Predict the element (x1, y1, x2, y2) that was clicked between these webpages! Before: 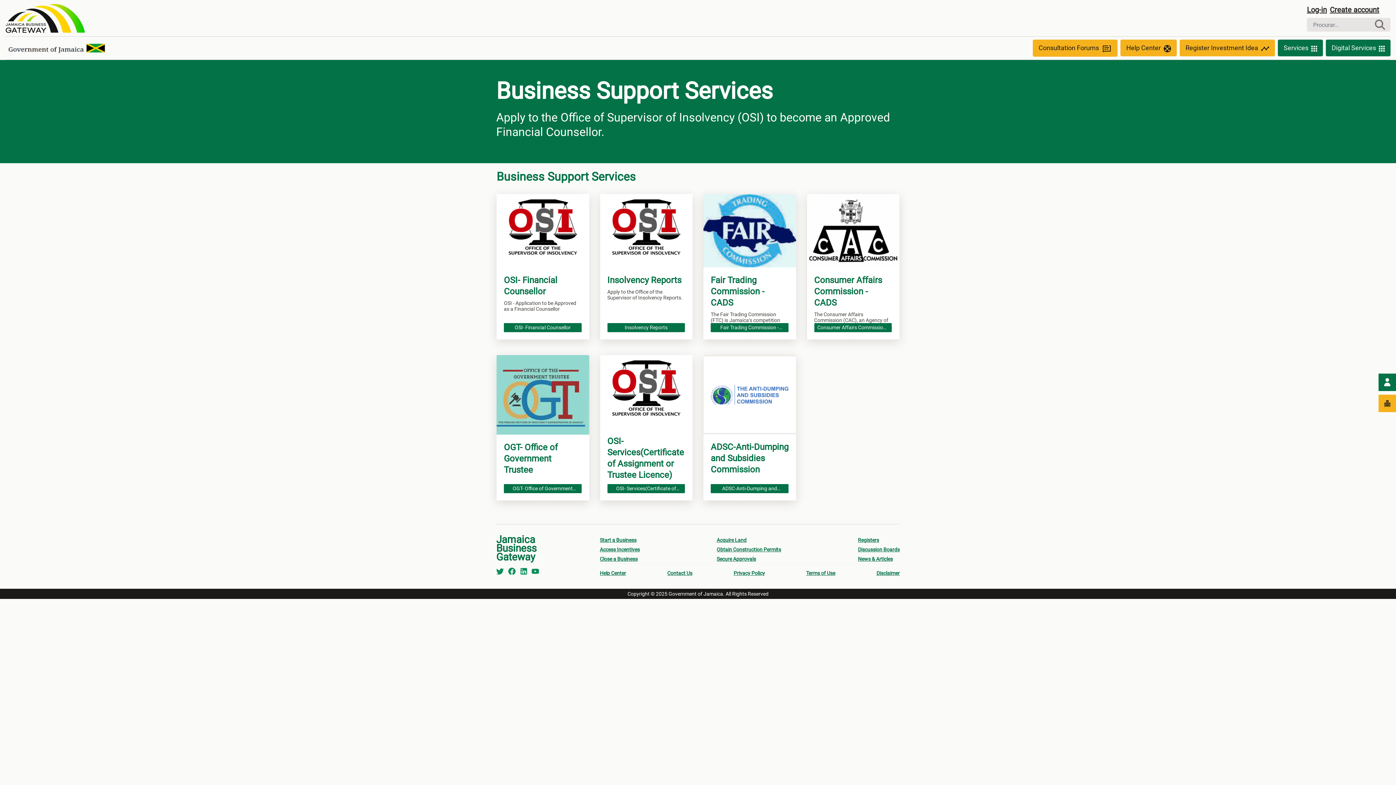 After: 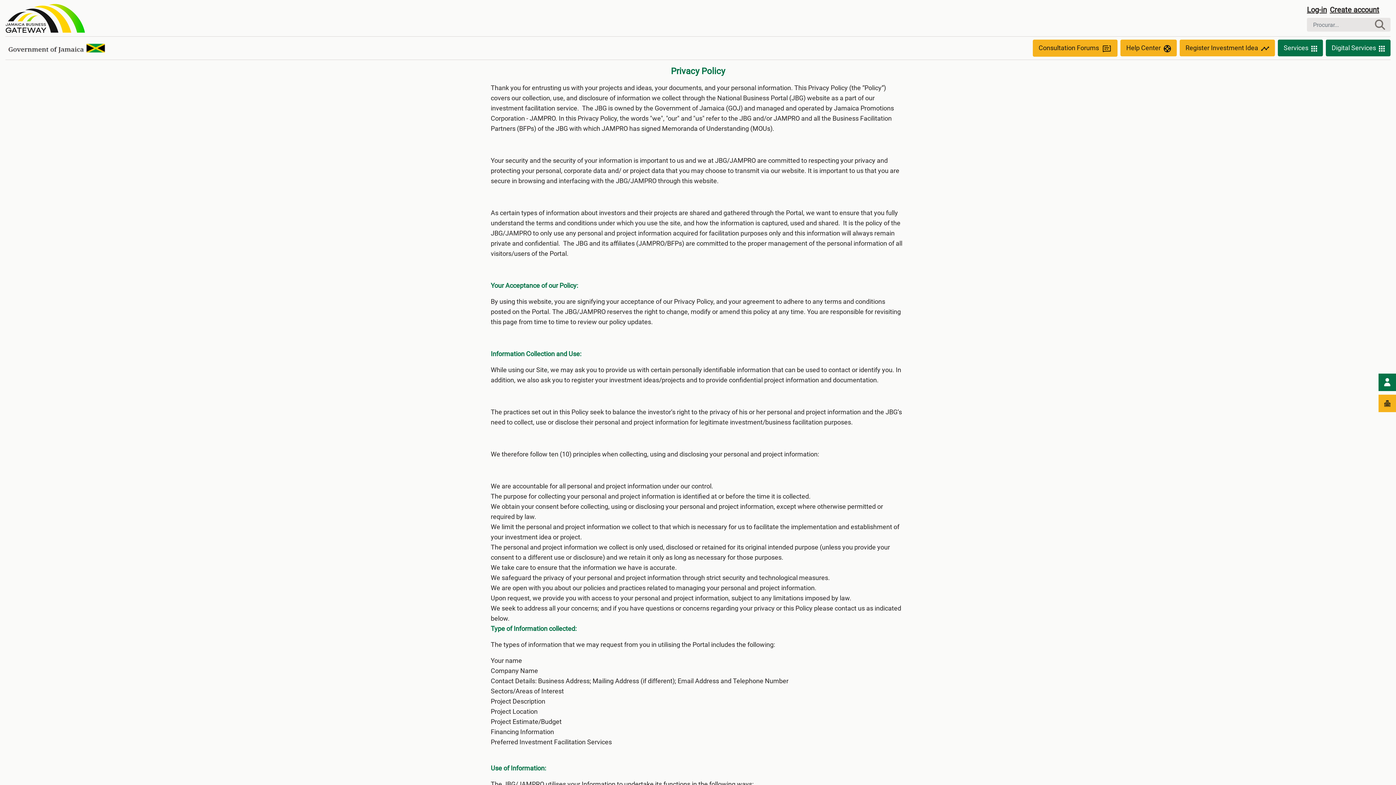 Action: bbox: (733, 568, 765, 578) label: Privacy Policy